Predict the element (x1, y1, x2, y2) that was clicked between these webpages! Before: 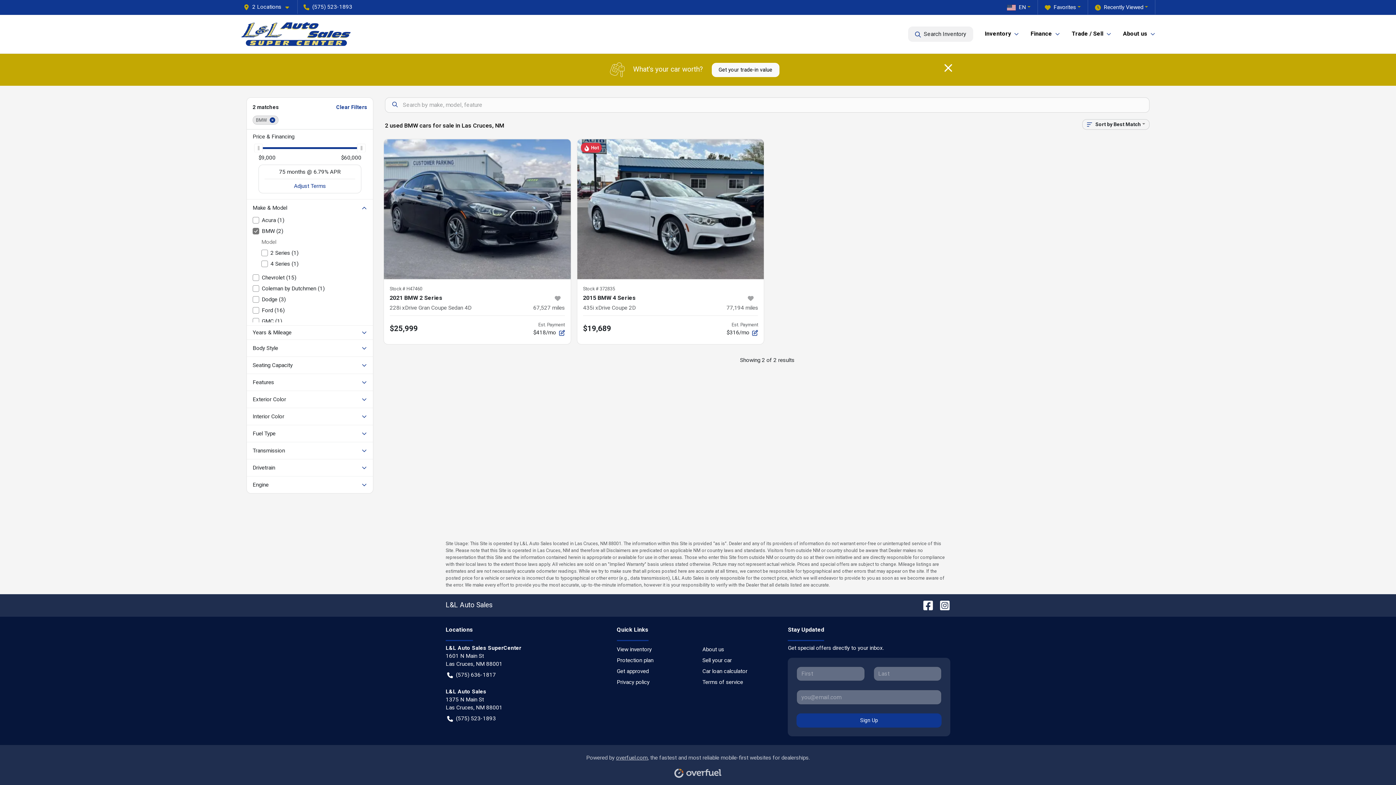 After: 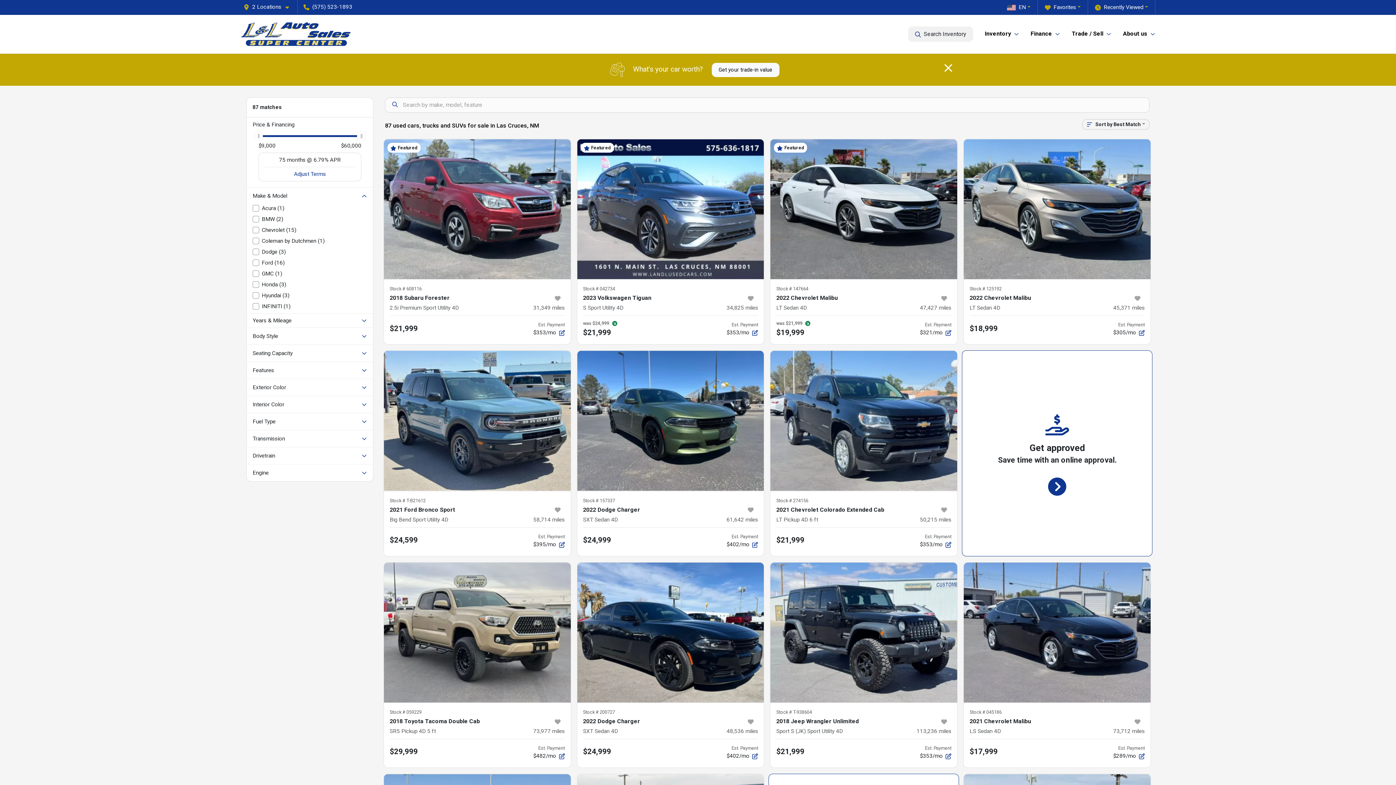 Action: label: Clear Filters bbox: (336, 103, 367, 111)